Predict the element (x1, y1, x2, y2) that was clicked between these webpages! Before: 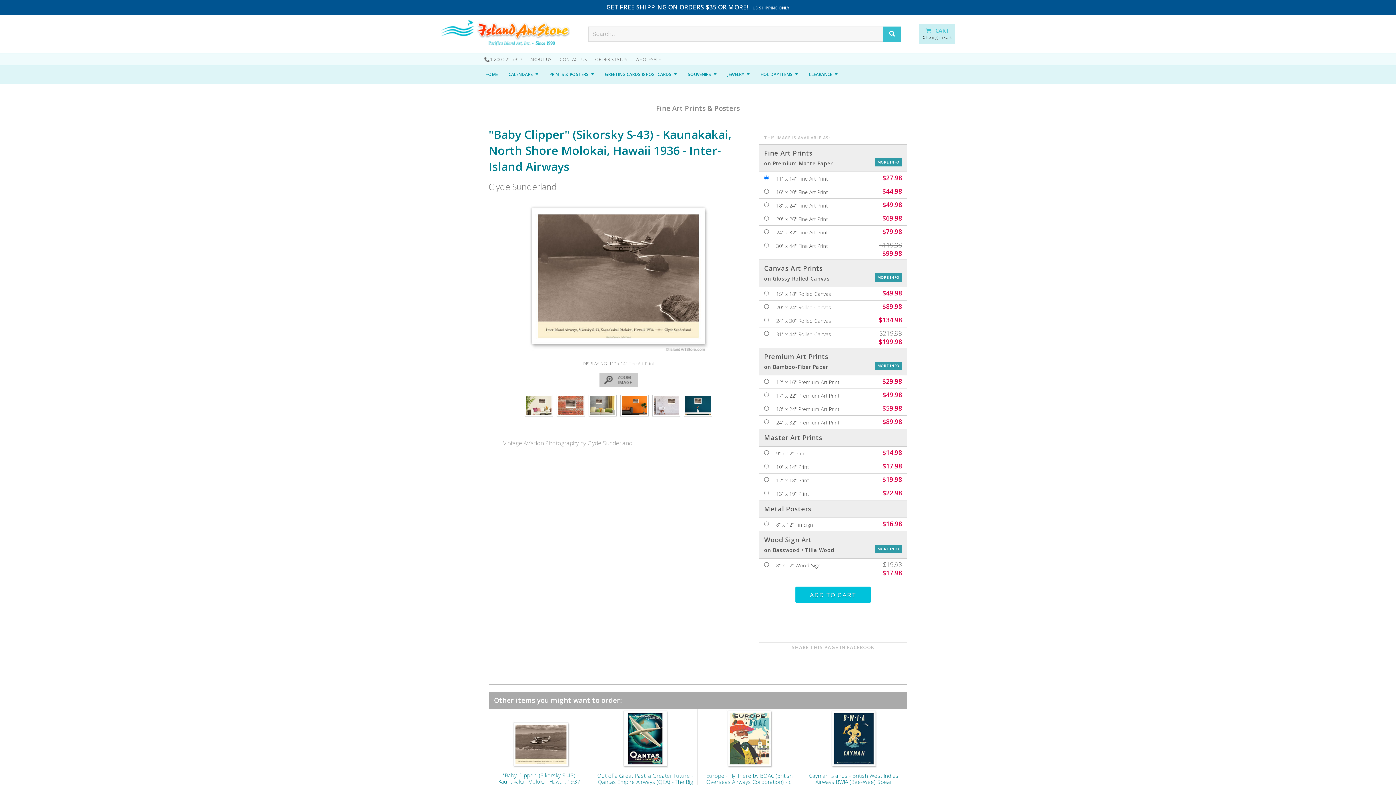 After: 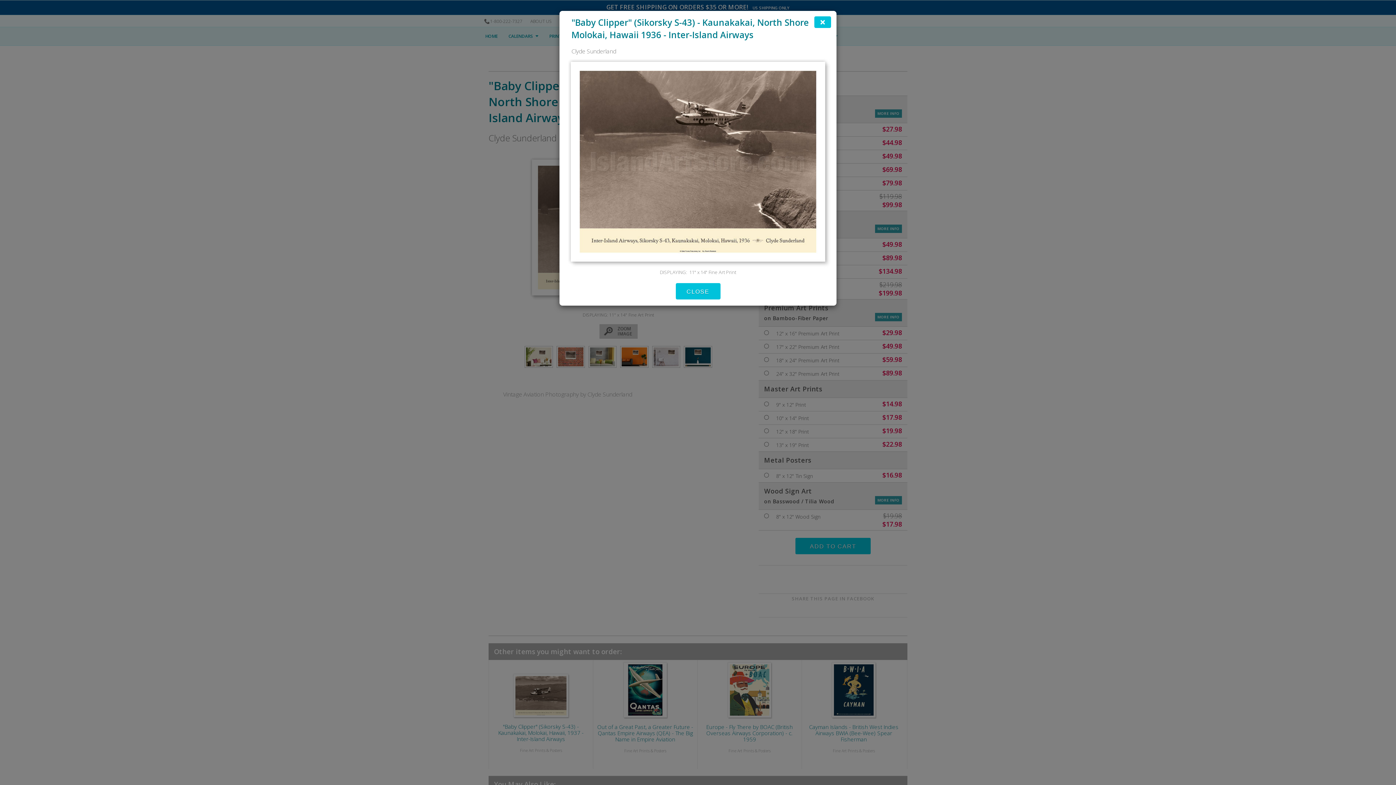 Action: bbox: (599, 375, 637, 383)